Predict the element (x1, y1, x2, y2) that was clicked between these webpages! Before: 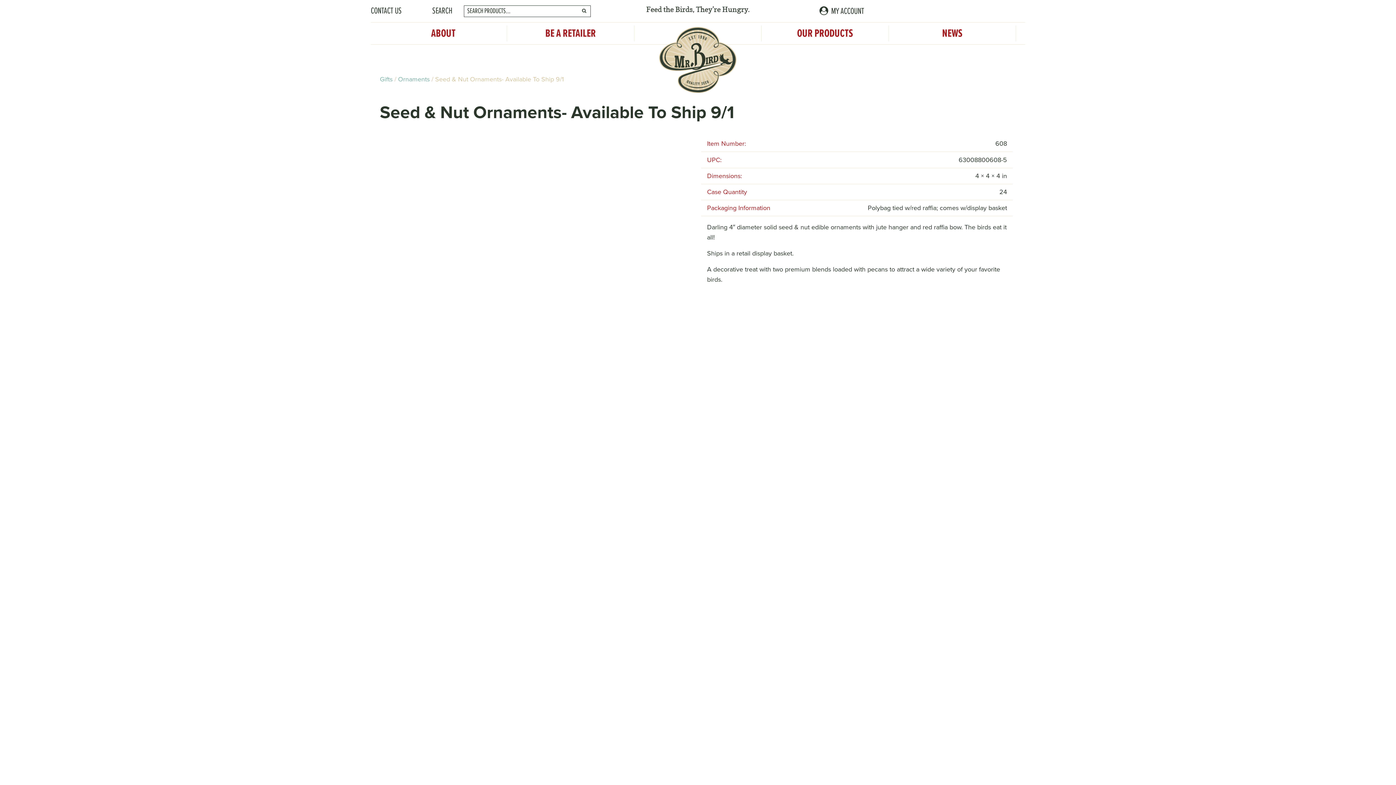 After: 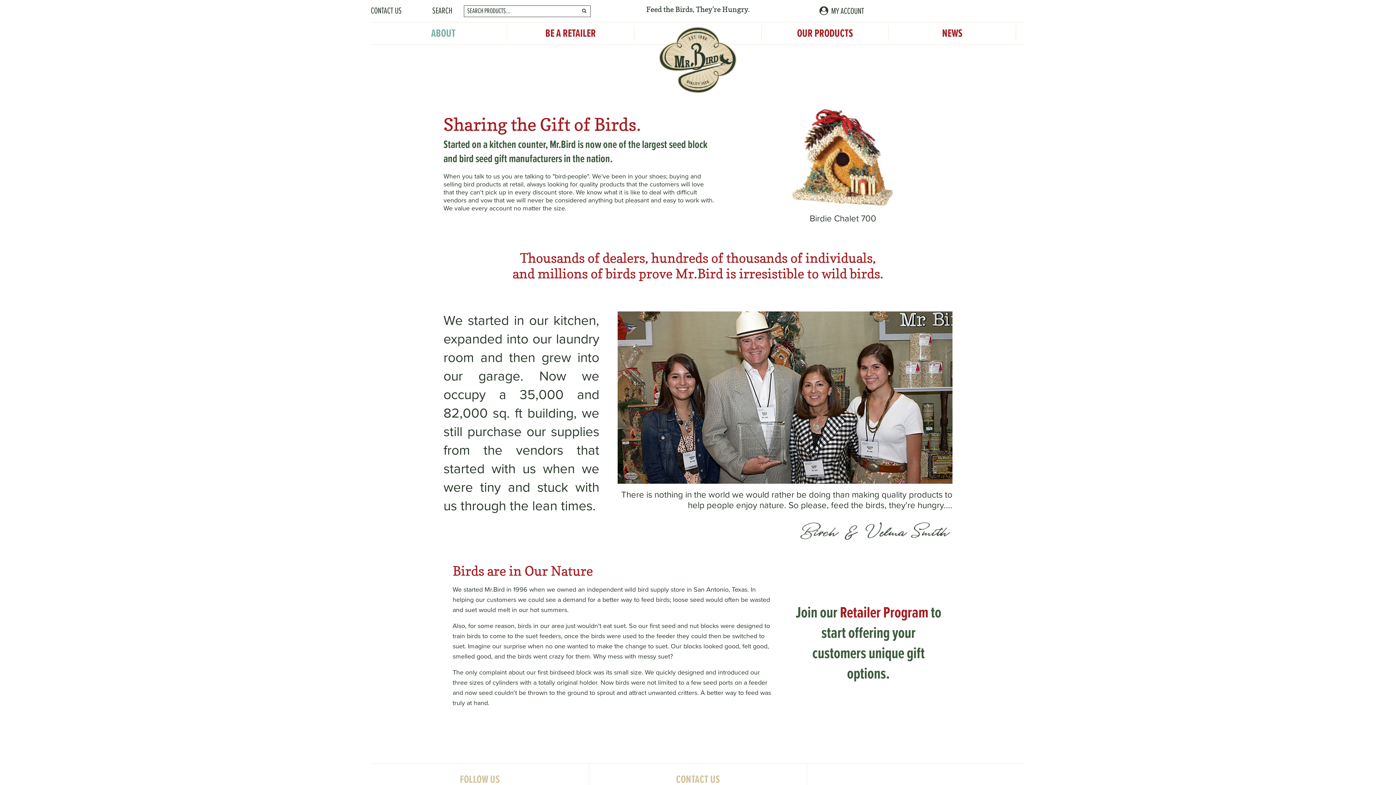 Action: bbox: (380, 25, 506, 42) label: ABOUT